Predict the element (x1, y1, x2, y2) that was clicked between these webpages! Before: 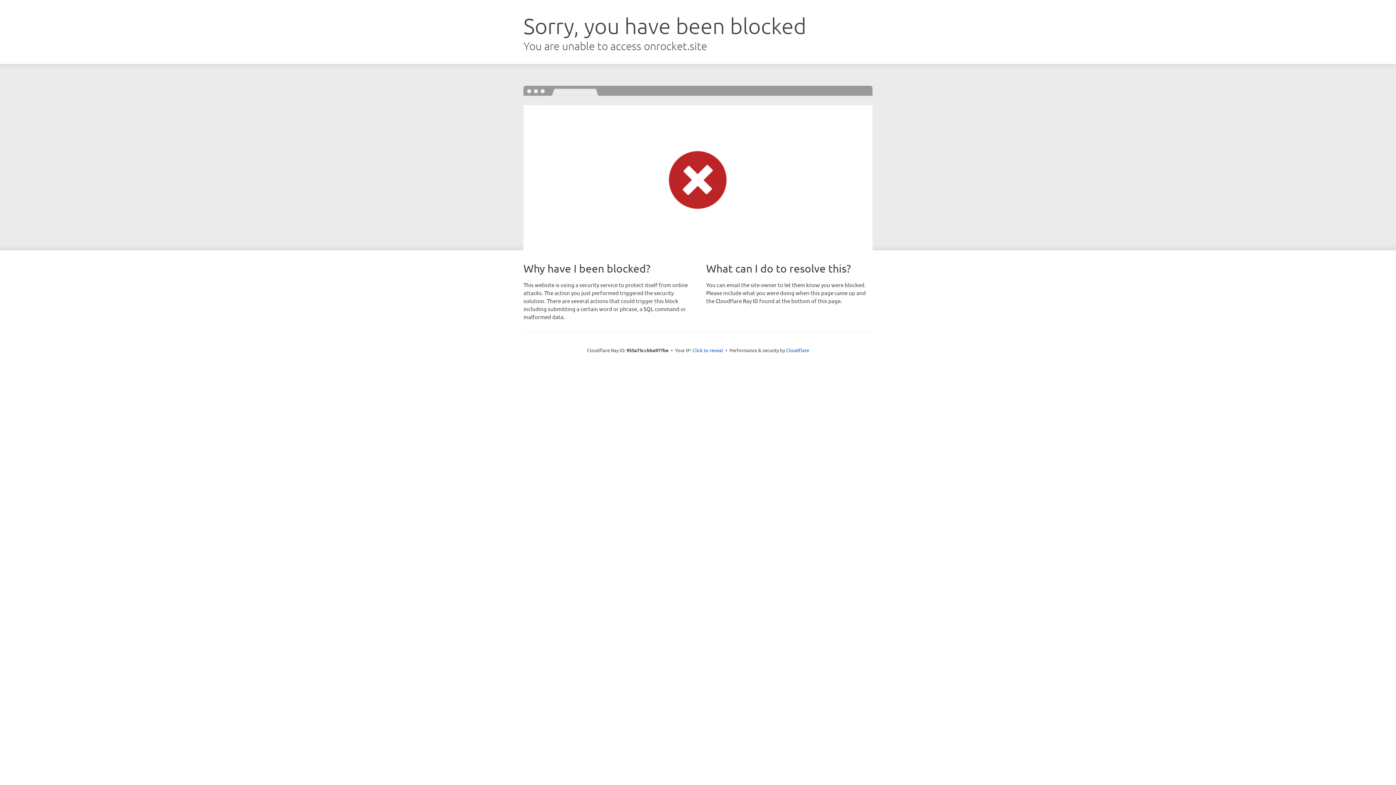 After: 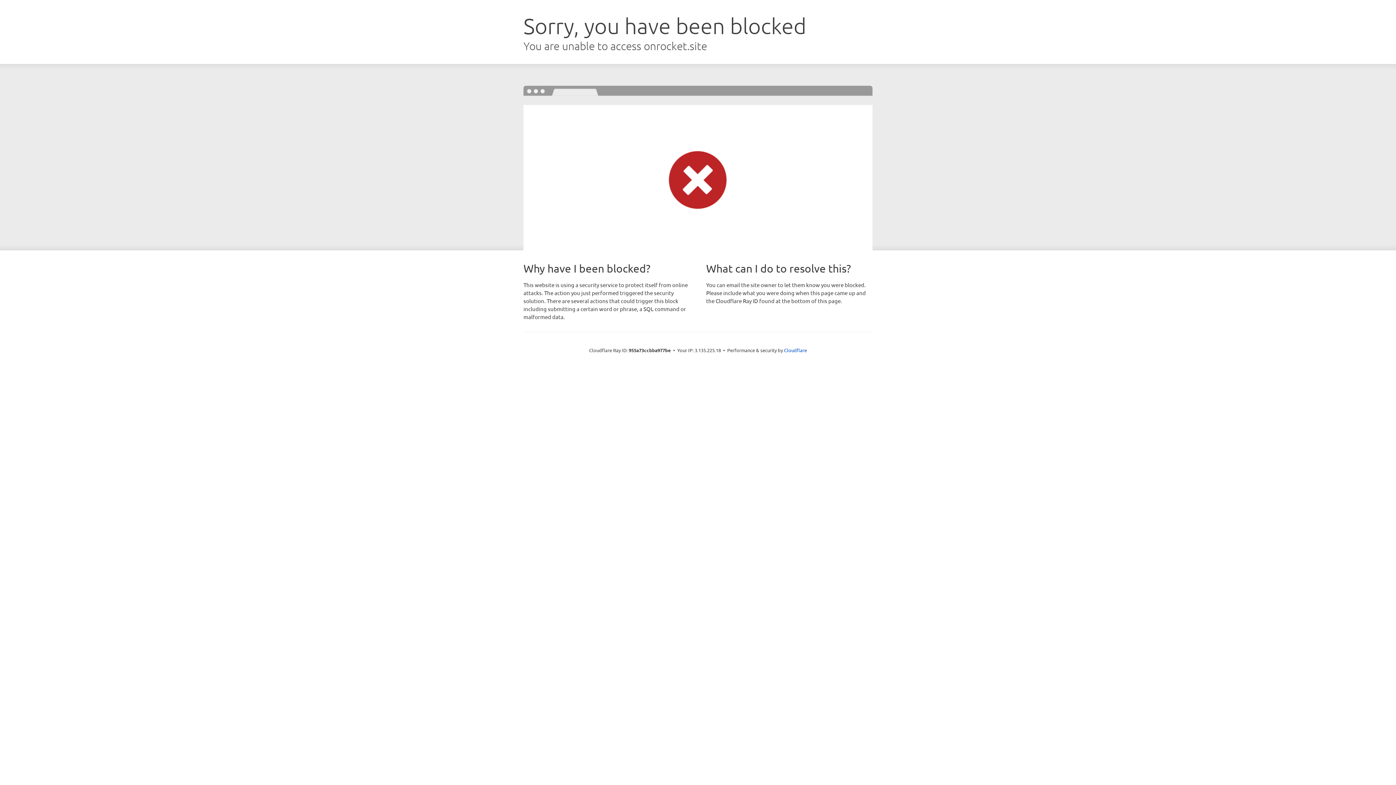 Action: label: Click to reveal bbox: (692, 346, 723, 353)